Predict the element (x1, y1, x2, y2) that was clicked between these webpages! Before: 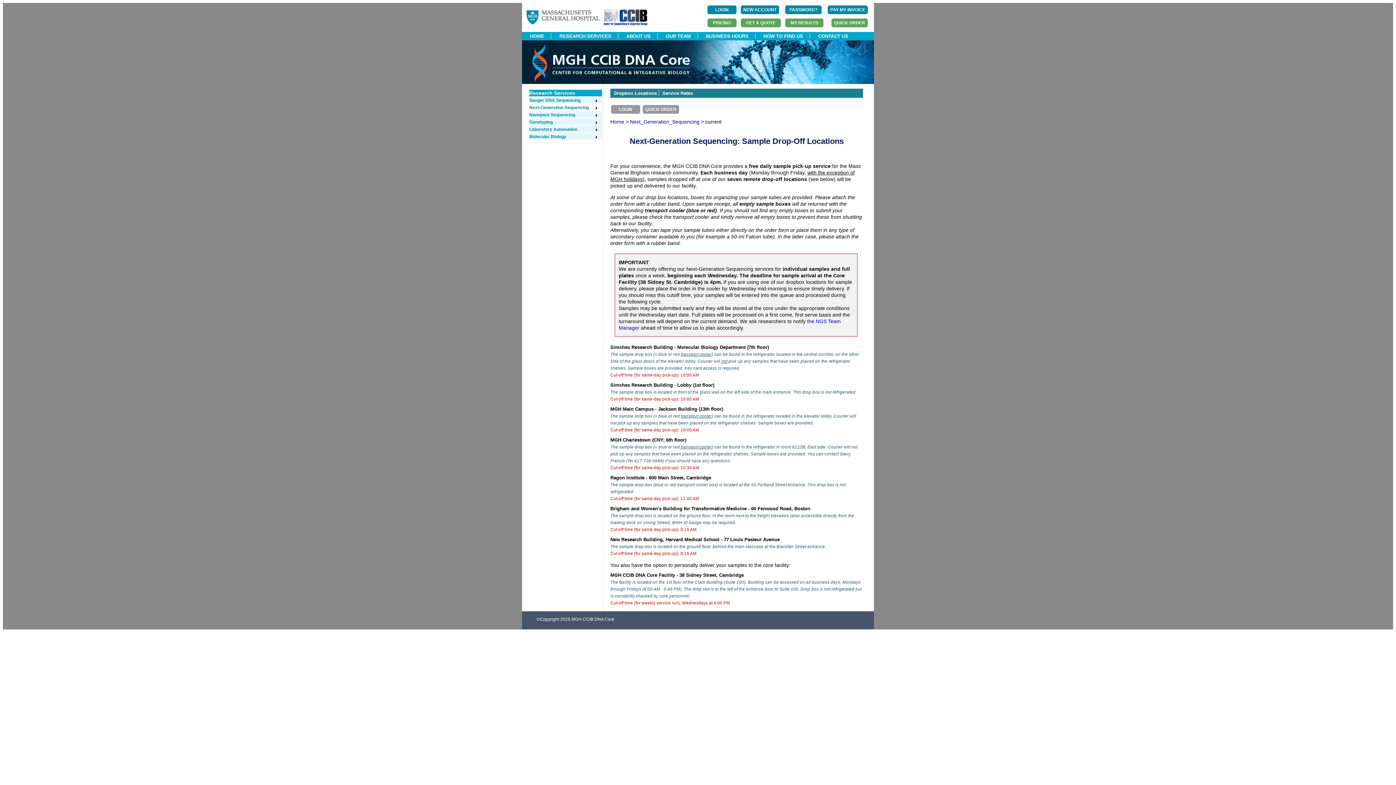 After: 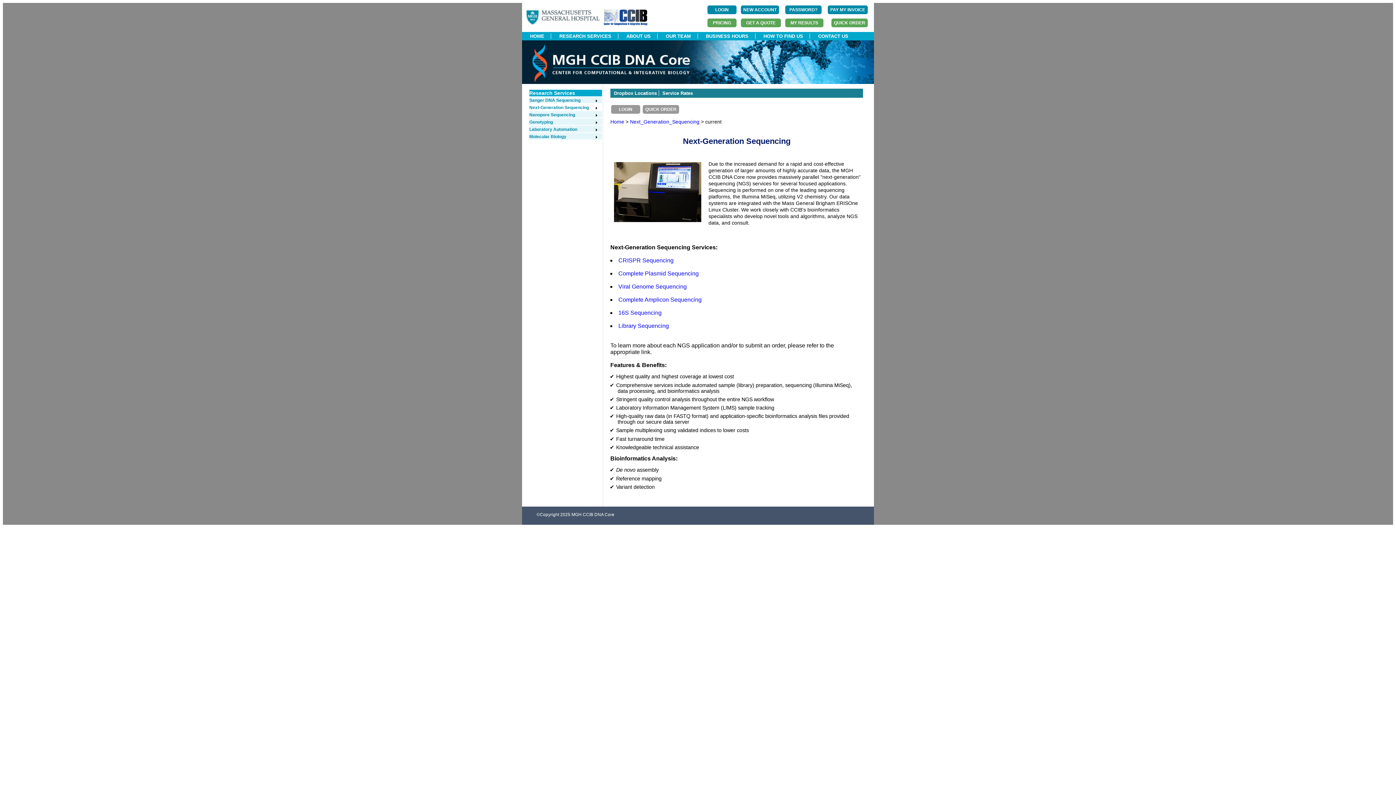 Action: label: Next_Generation_Sequencing  bbox: (630, 118, 701, 124)